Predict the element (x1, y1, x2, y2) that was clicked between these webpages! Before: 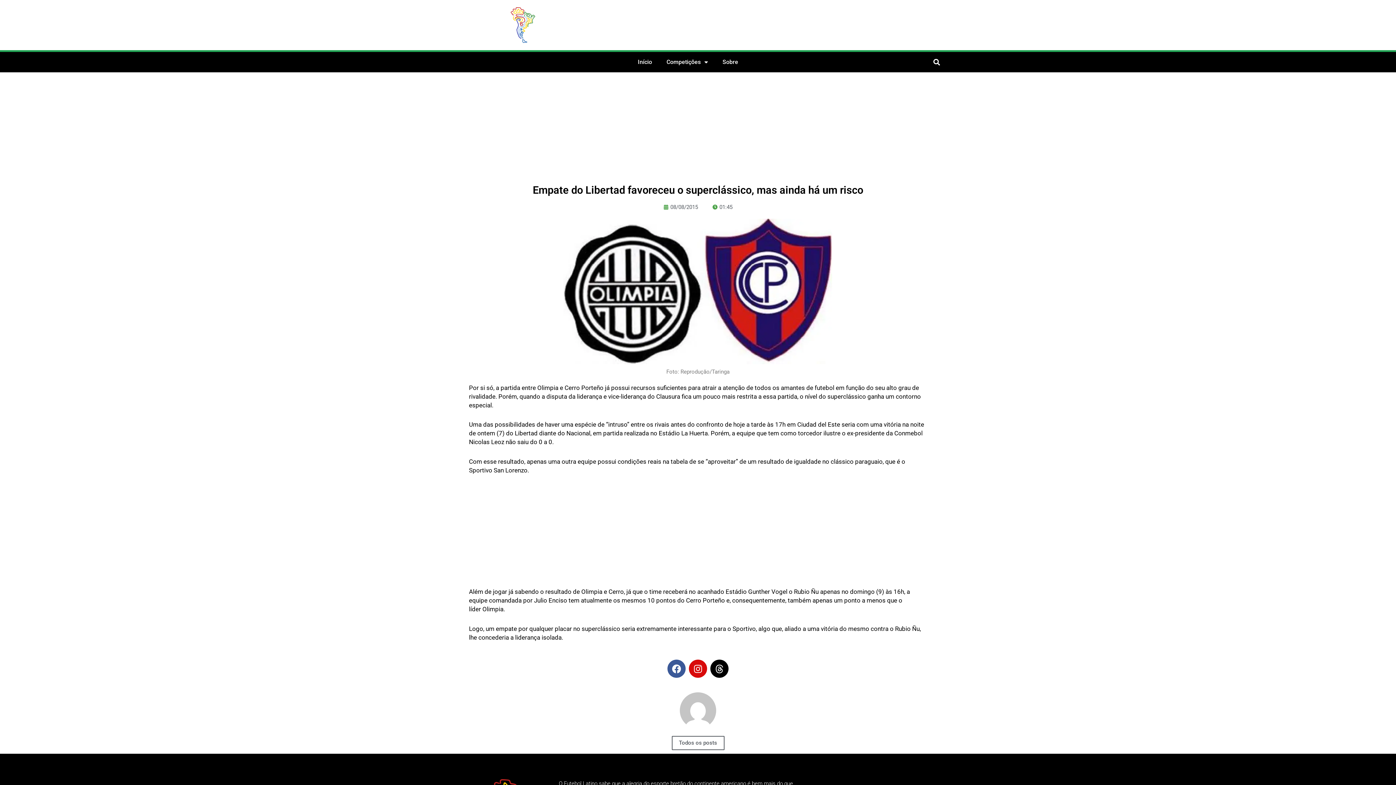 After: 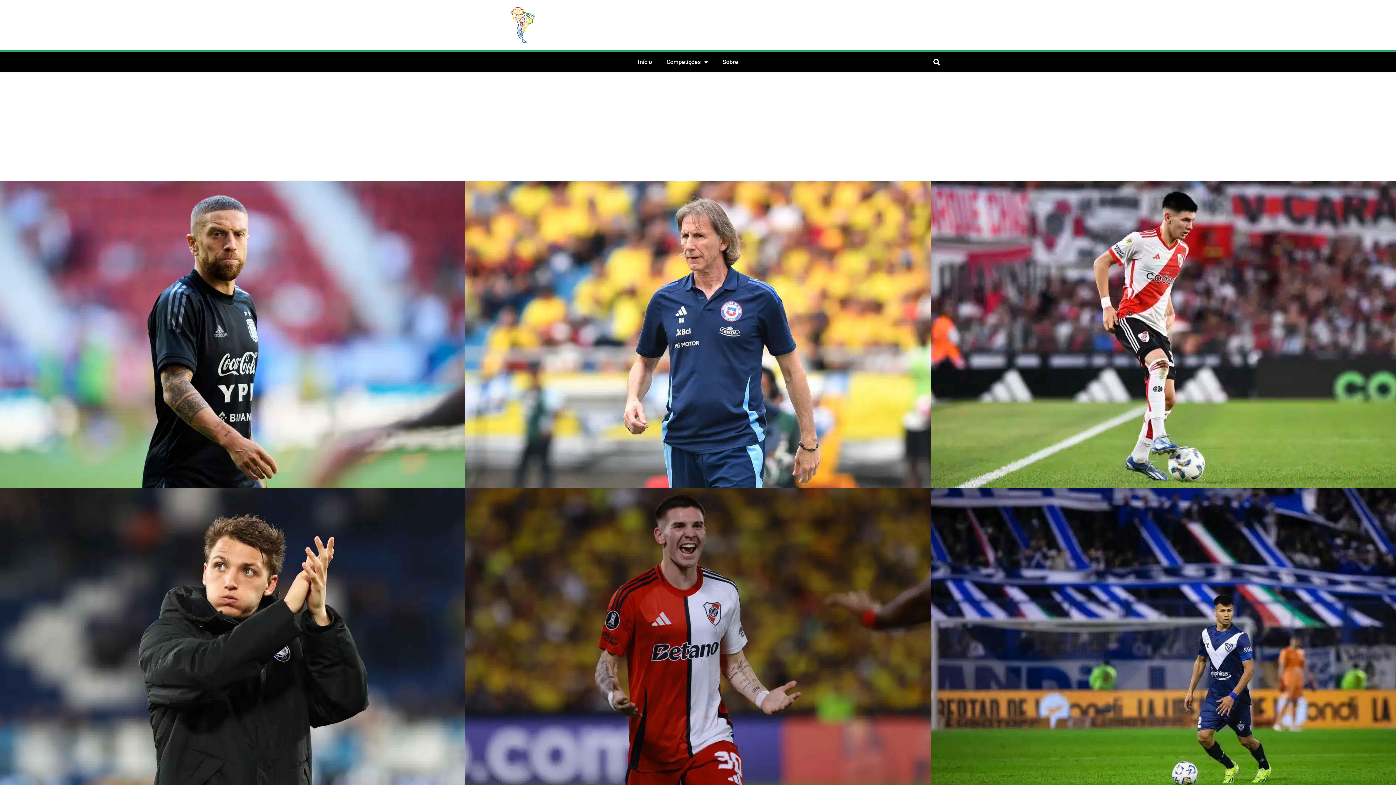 Action: bbox: (630, 53, 659, 70) label: Início